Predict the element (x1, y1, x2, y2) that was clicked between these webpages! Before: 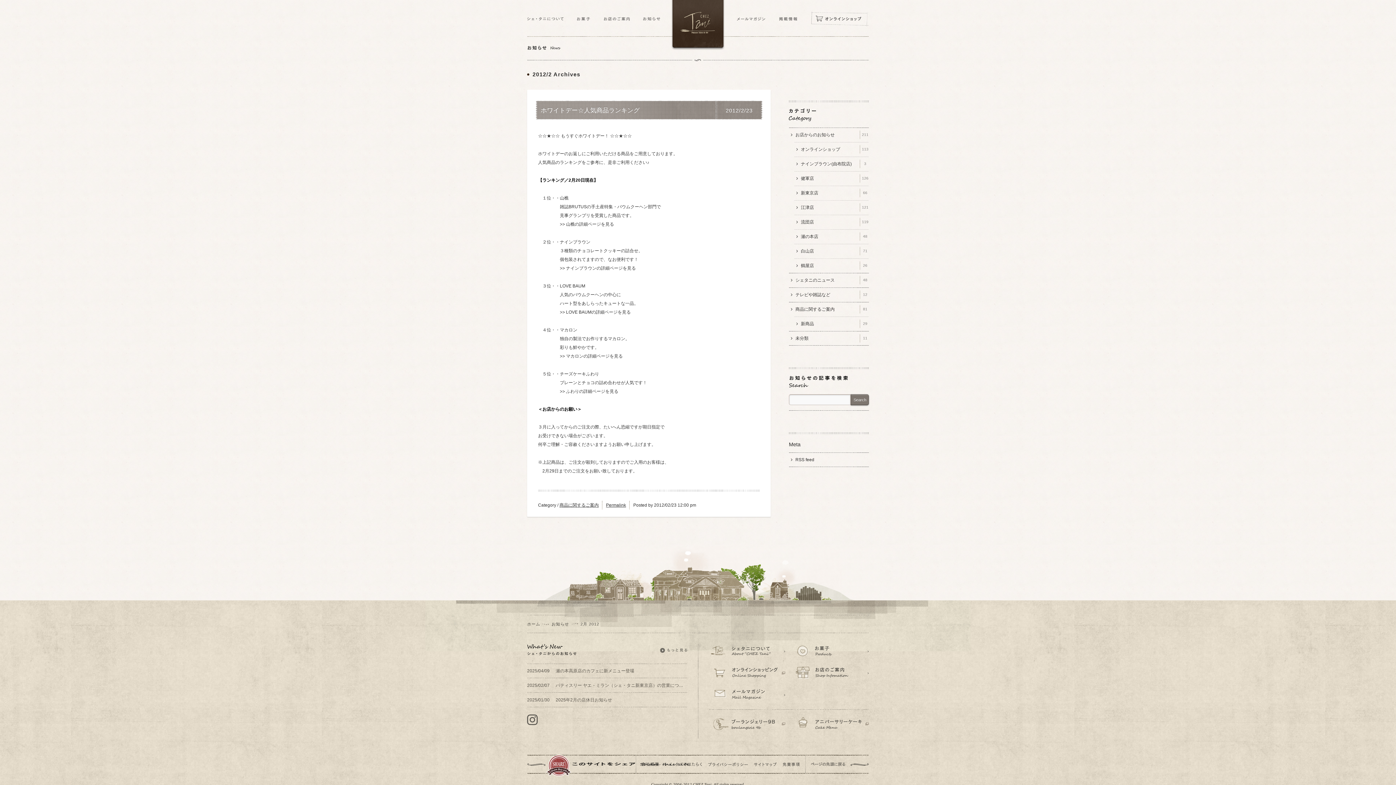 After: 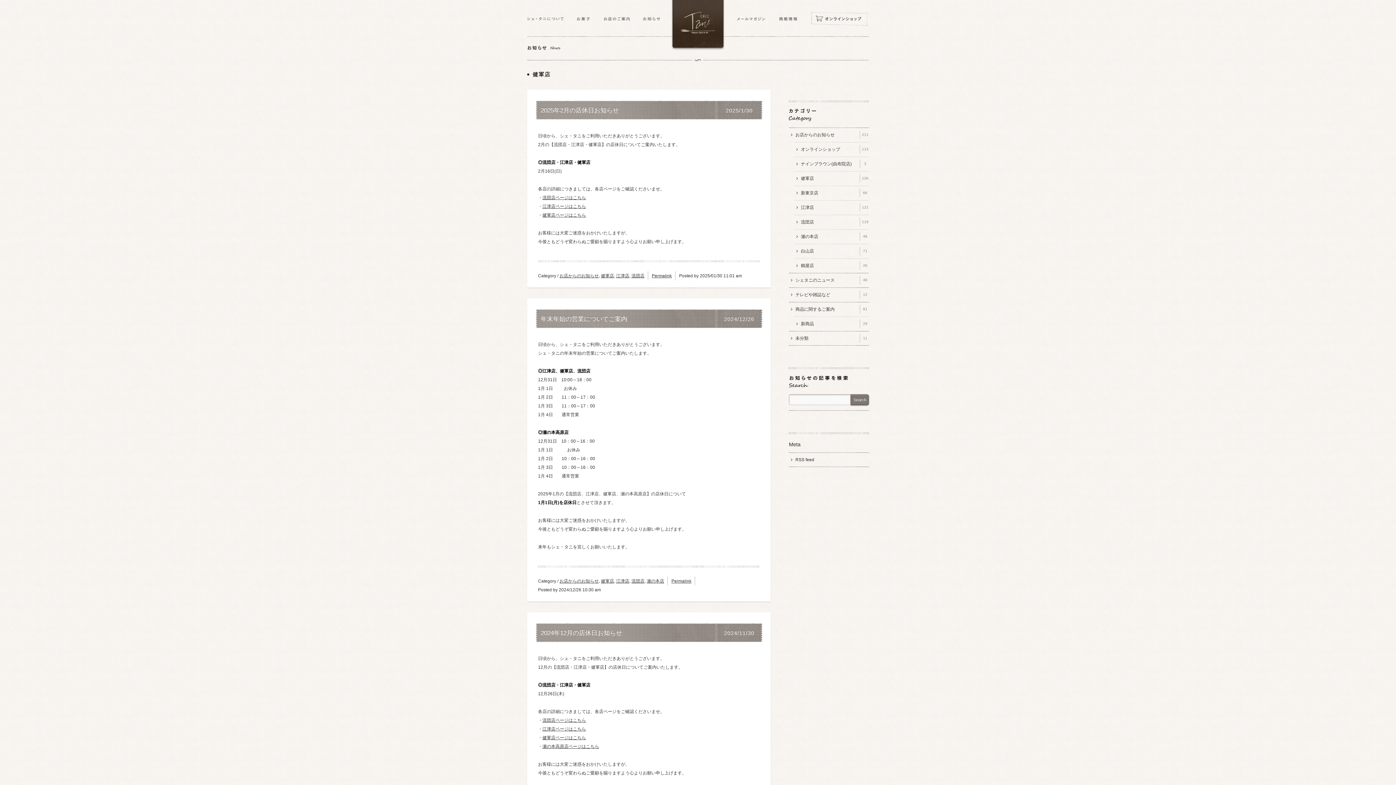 Action: bbox: (794, 171, 869, 185) label: 健軍店
126